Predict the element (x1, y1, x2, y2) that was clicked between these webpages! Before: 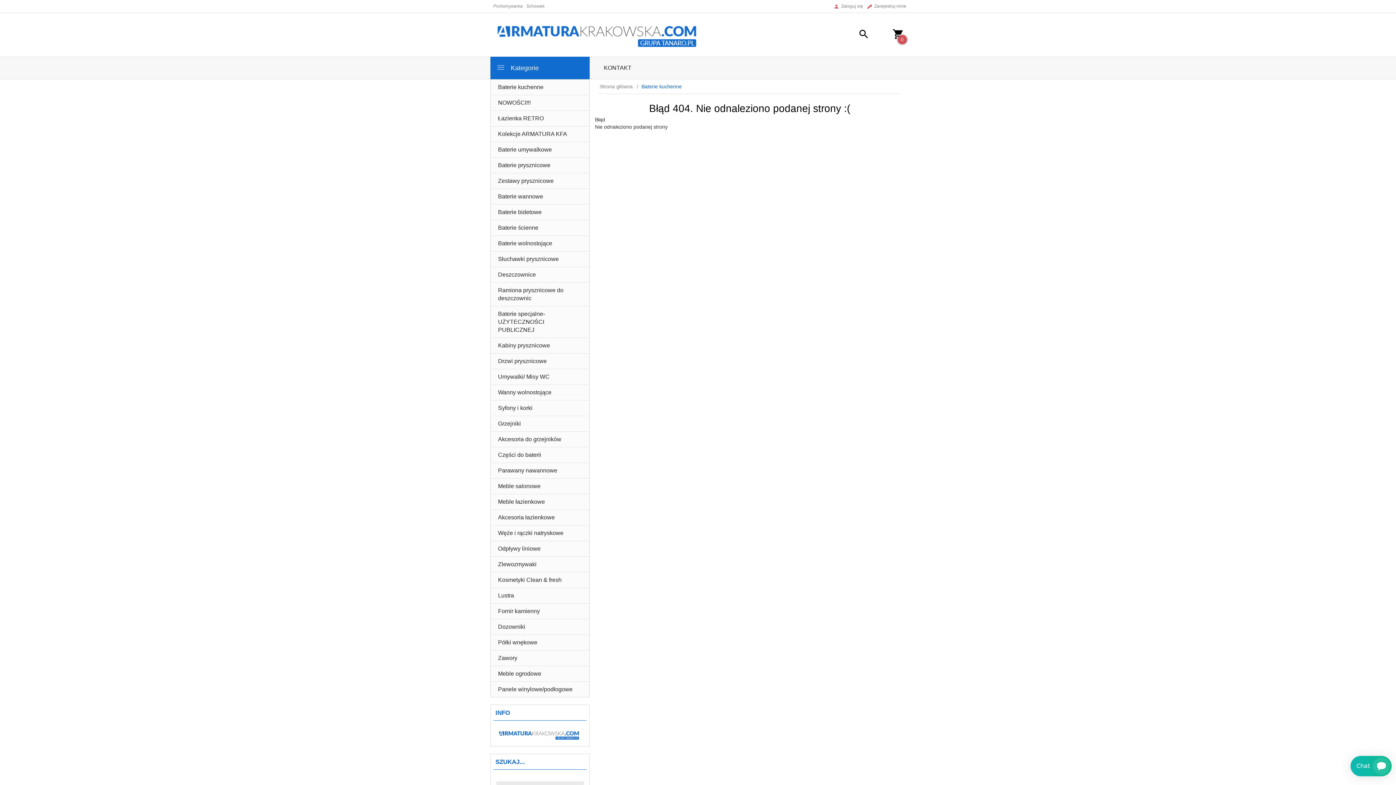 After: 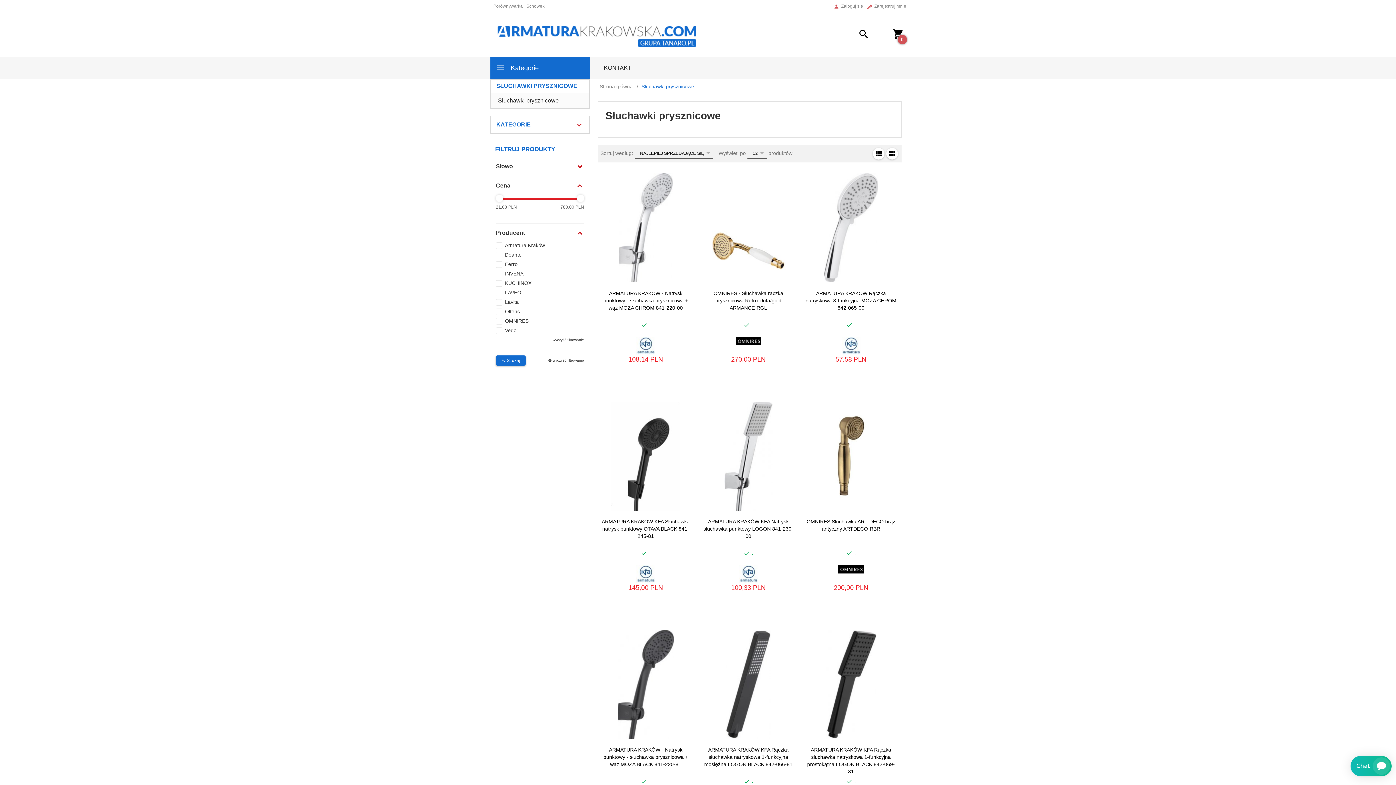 Action: bbox: (490, 251, 589, 266) label: Słuchawki prysznicowe